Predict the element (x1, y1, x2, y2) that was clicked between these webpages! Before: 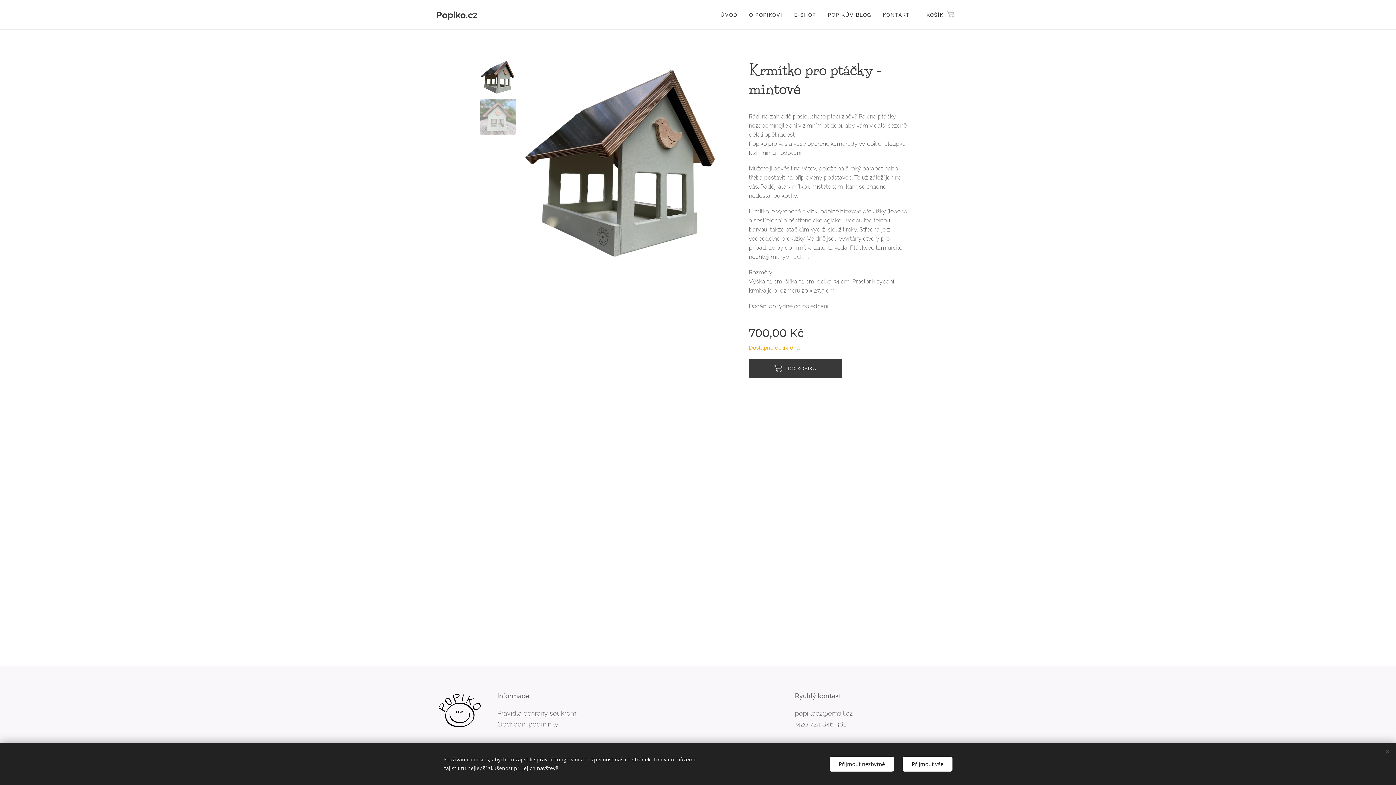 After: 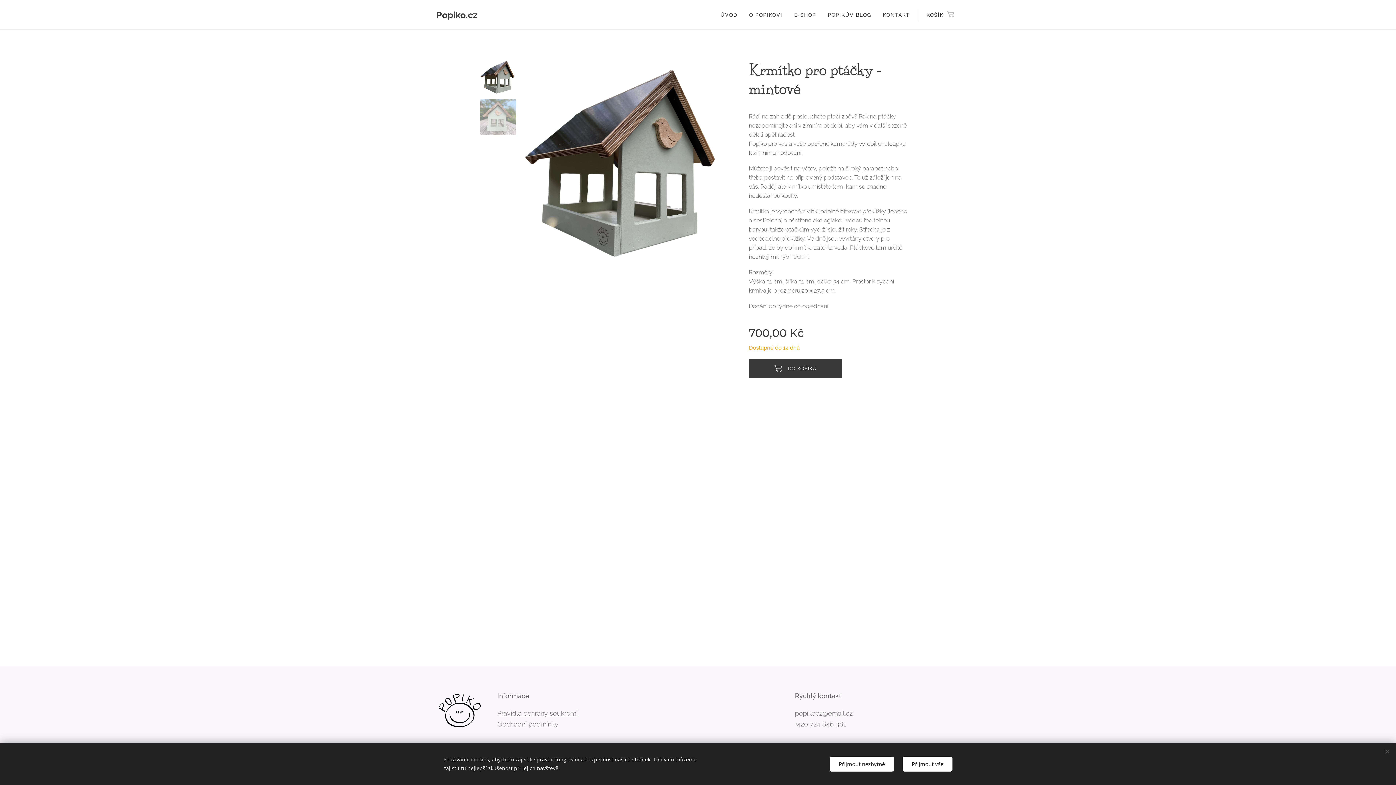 Action: bbox: (497, 709, 577, 717) label: Pravidla ochrany soukromí